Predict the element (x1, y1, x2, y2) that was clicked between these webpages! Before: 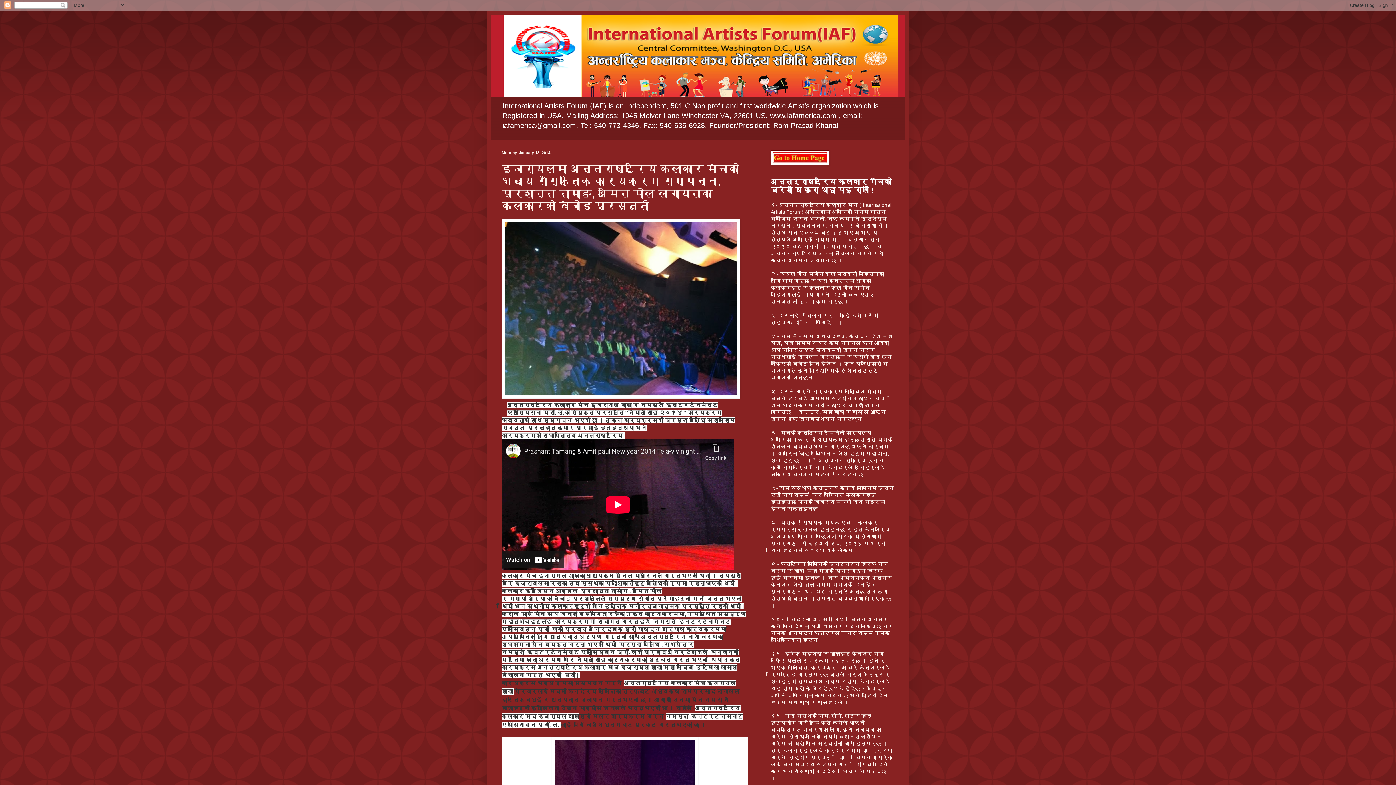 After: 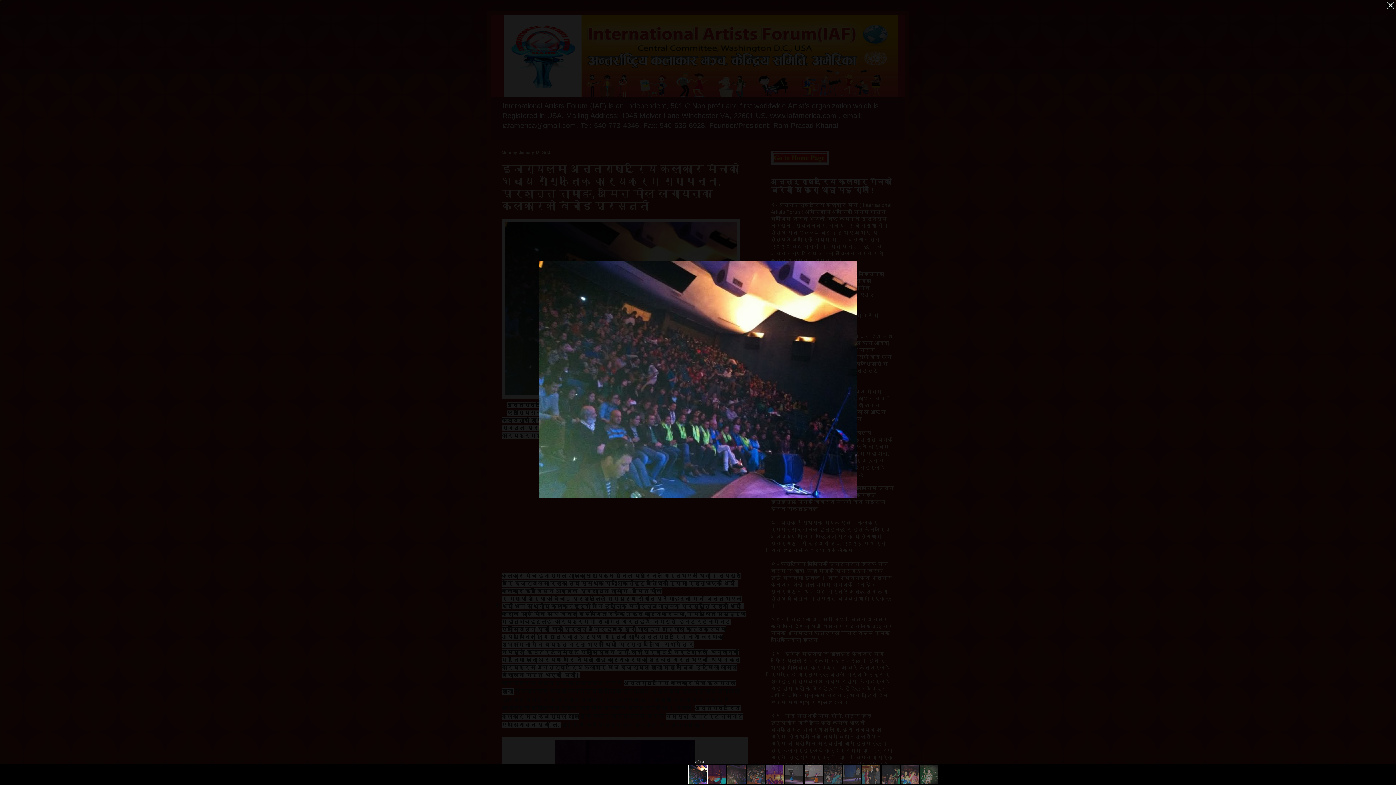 Action: bbox: (501, 393, 740, 399)